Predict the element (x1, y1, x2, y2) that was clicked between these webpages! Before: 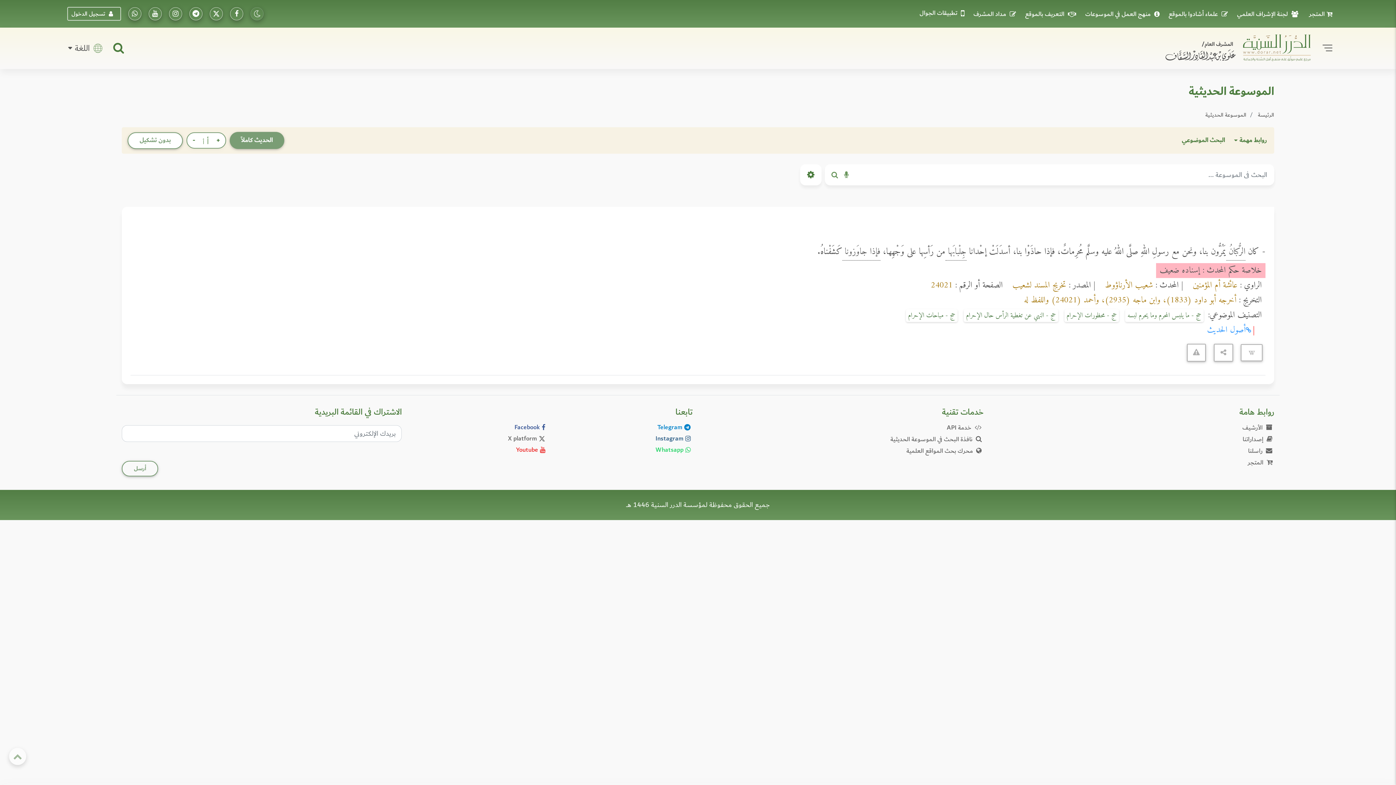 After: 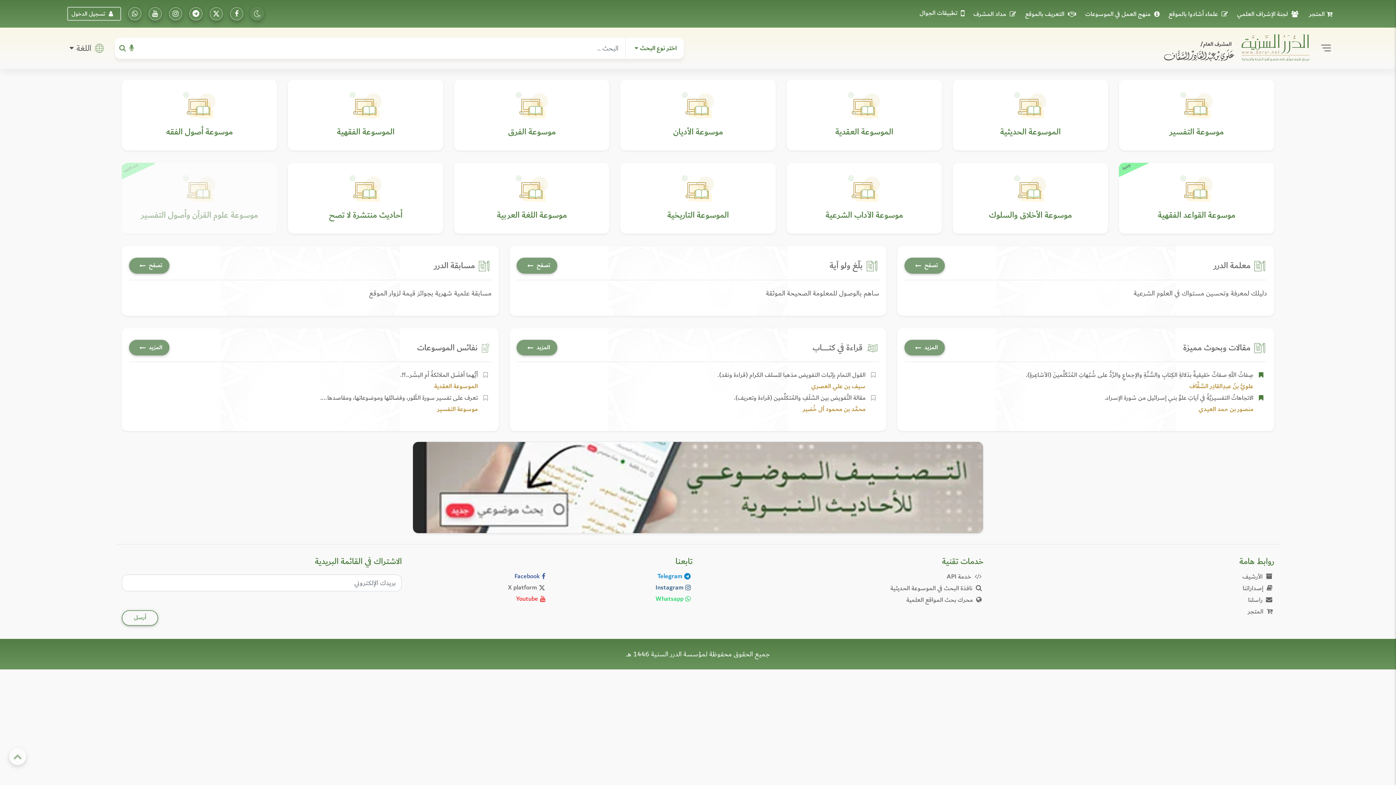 Action: bbox: (1165, 34, 1311, 62)